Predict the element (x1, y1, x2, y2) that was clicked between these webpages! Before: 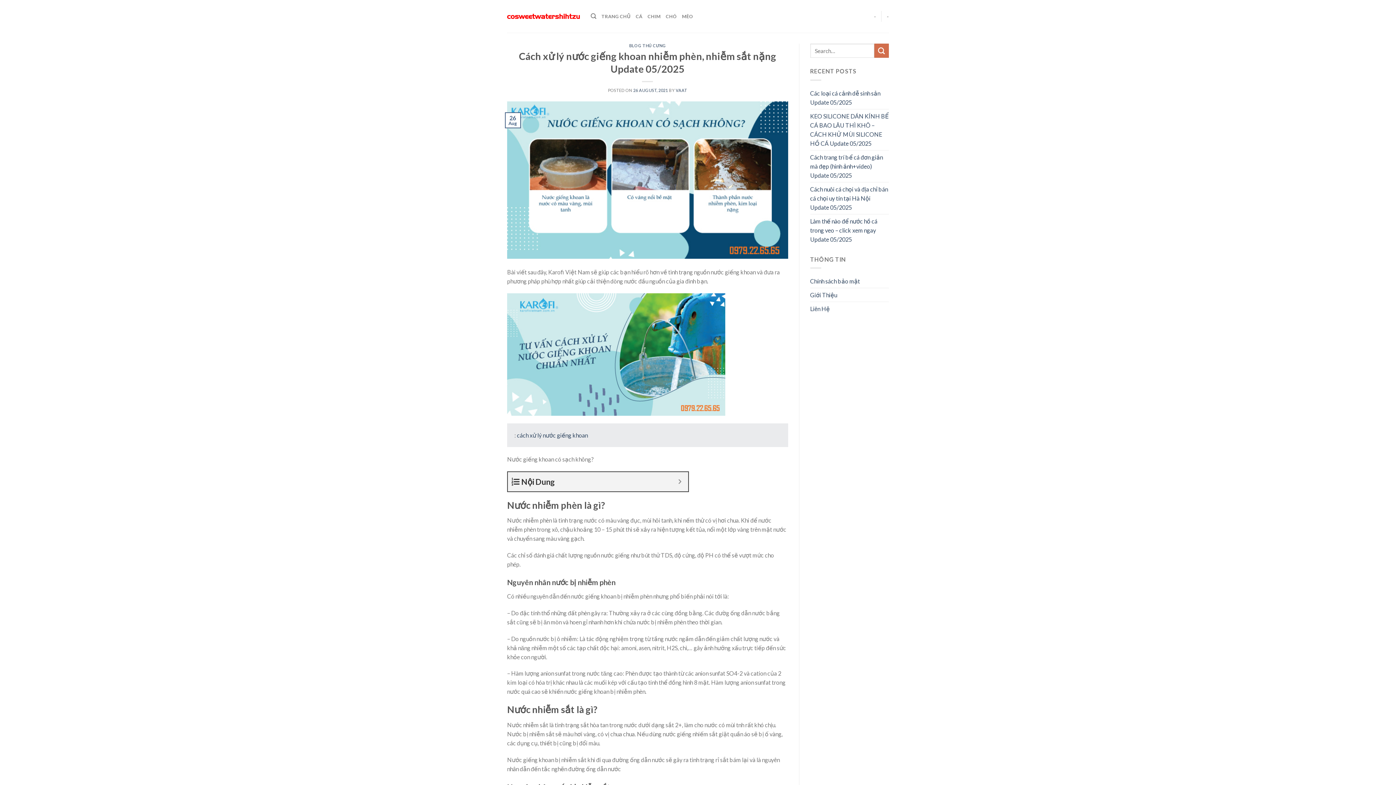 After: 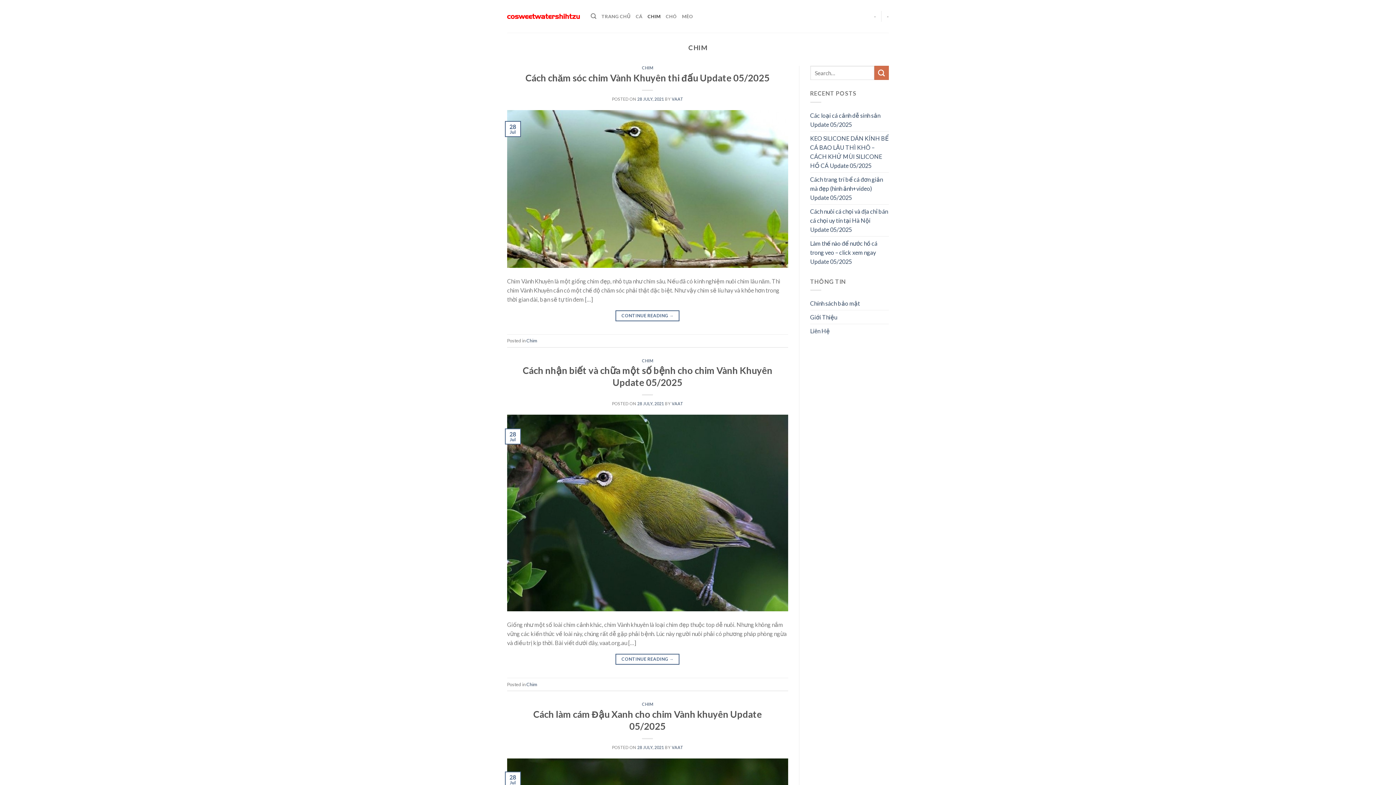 Action: bbox: (647, 9, 660, 23) label: CHIM